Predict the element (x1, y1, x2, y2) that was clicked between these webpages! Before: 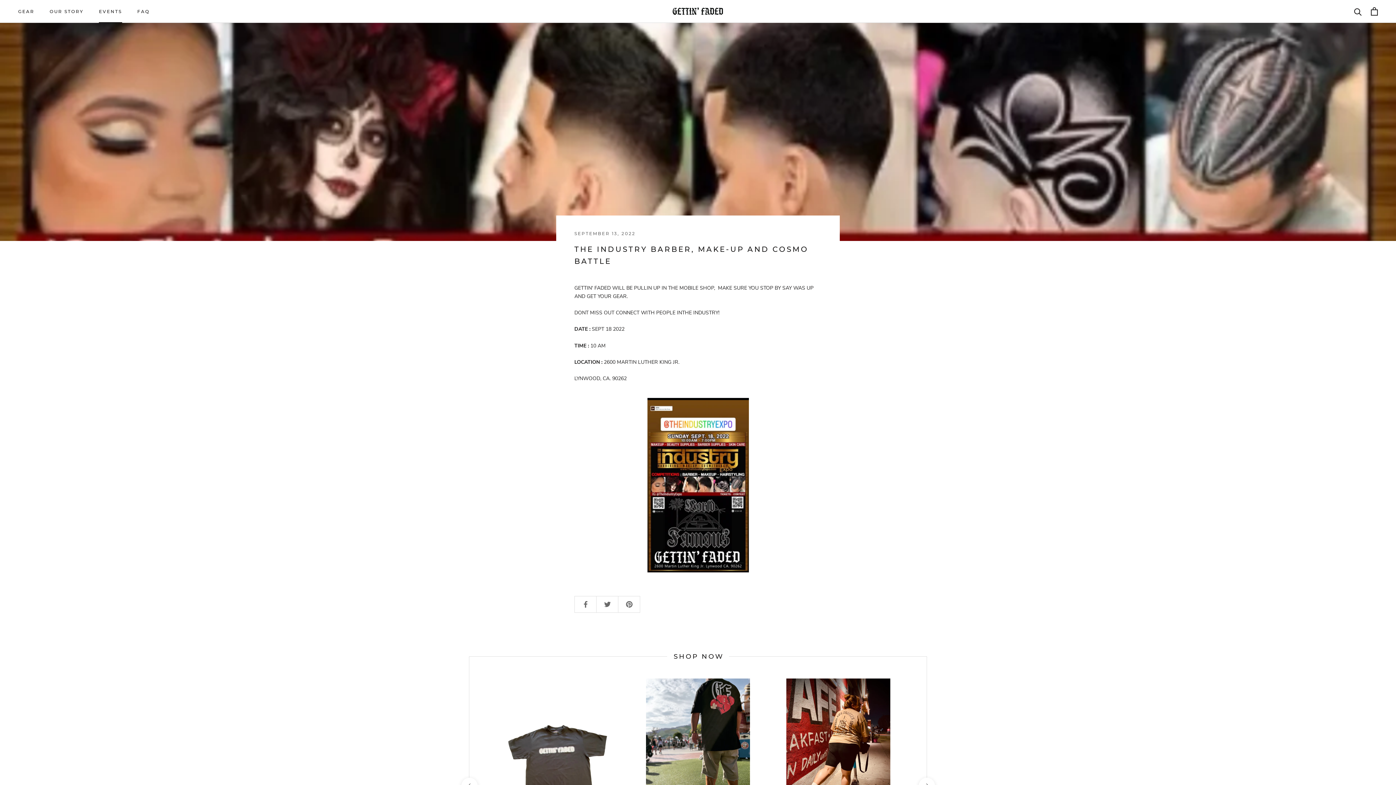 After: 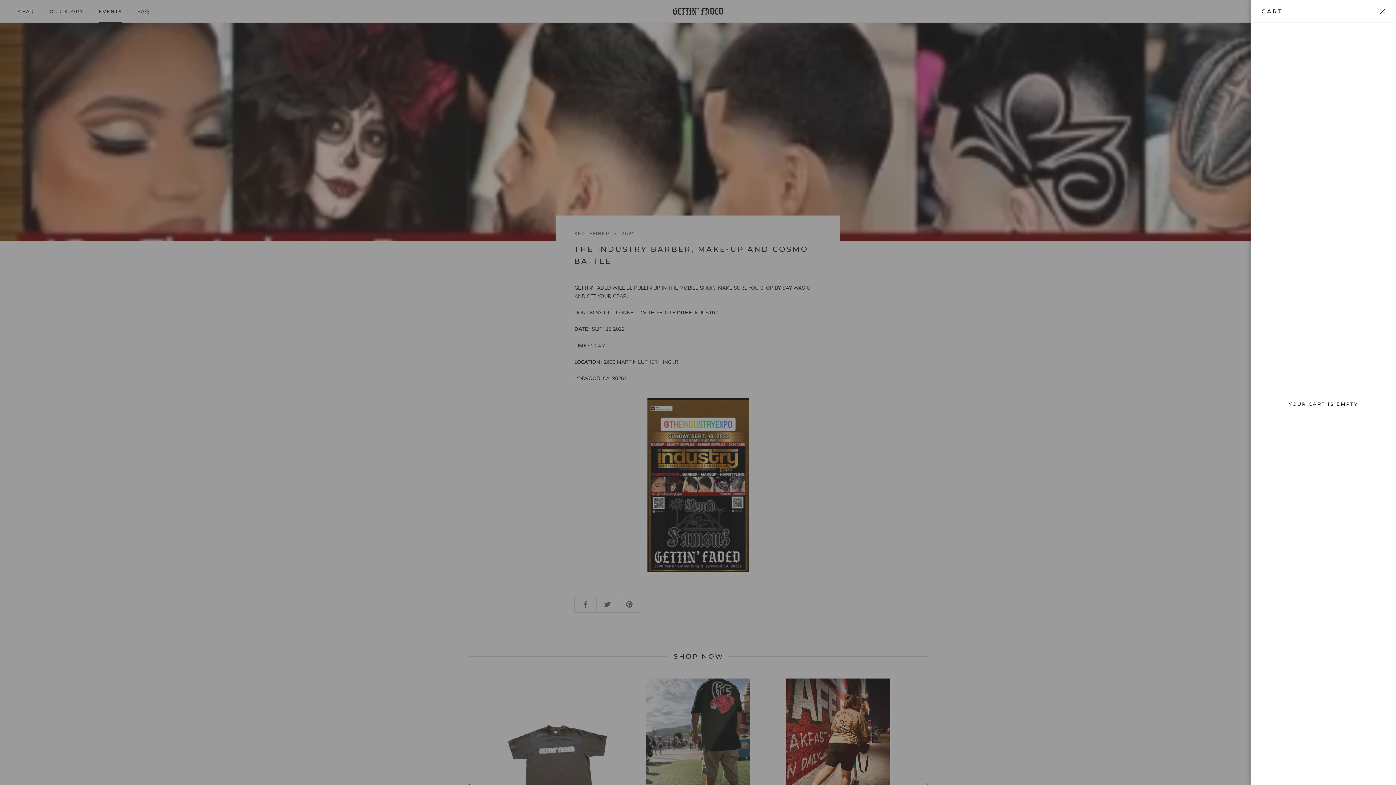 Action: label: Open cart bbox: (1371, 7, 1378, 15)